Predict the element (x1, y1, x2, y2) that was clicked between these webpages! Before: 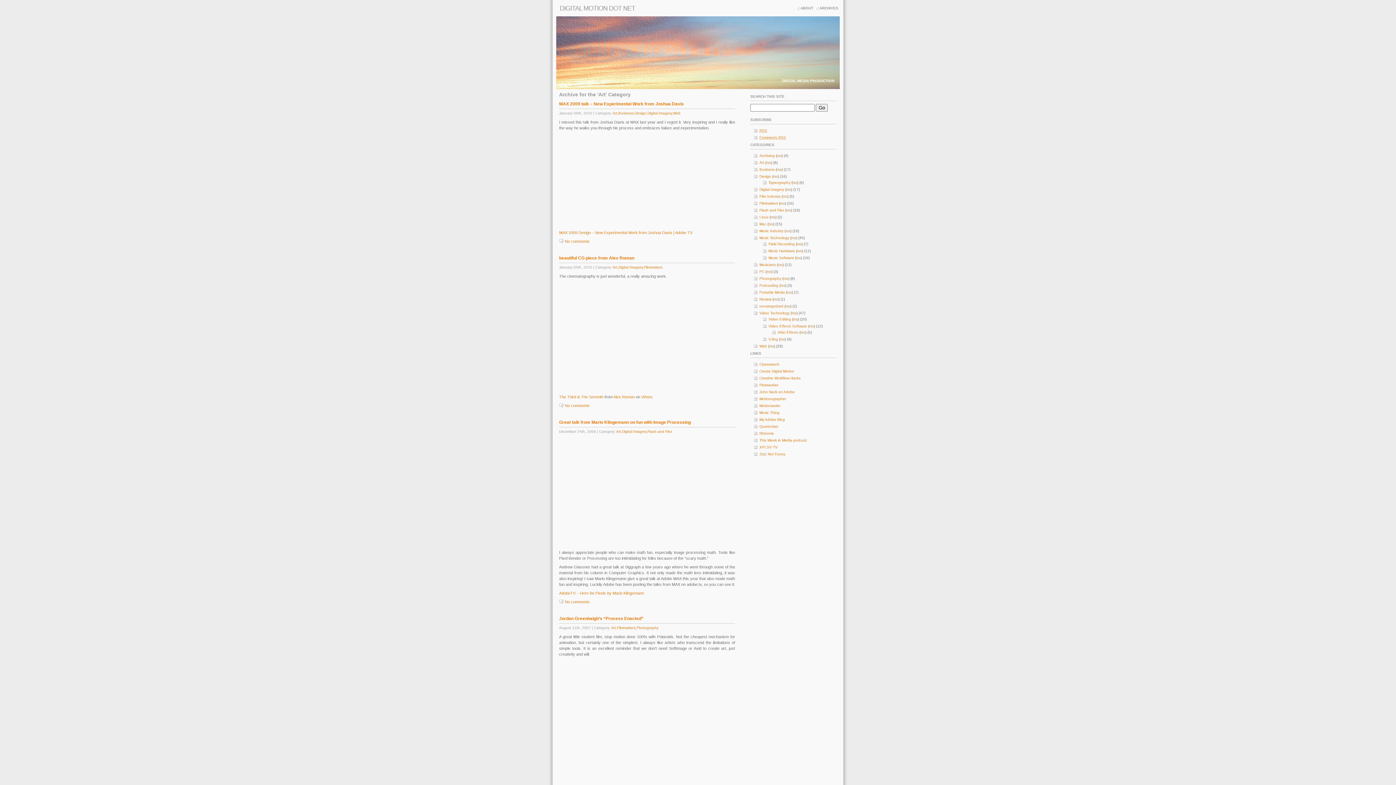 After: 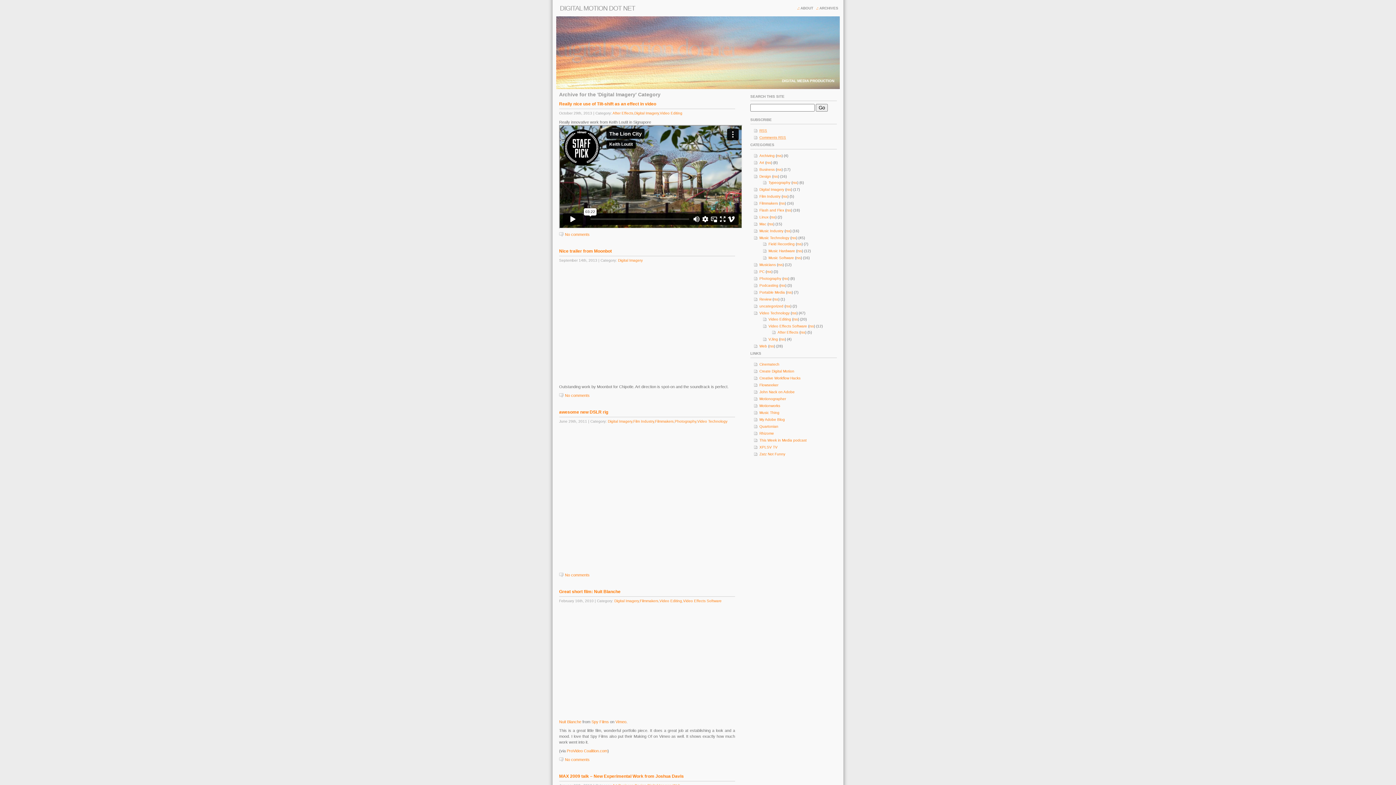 Action: label: Digital Imagery bbox: (759, 187, 784, 191)